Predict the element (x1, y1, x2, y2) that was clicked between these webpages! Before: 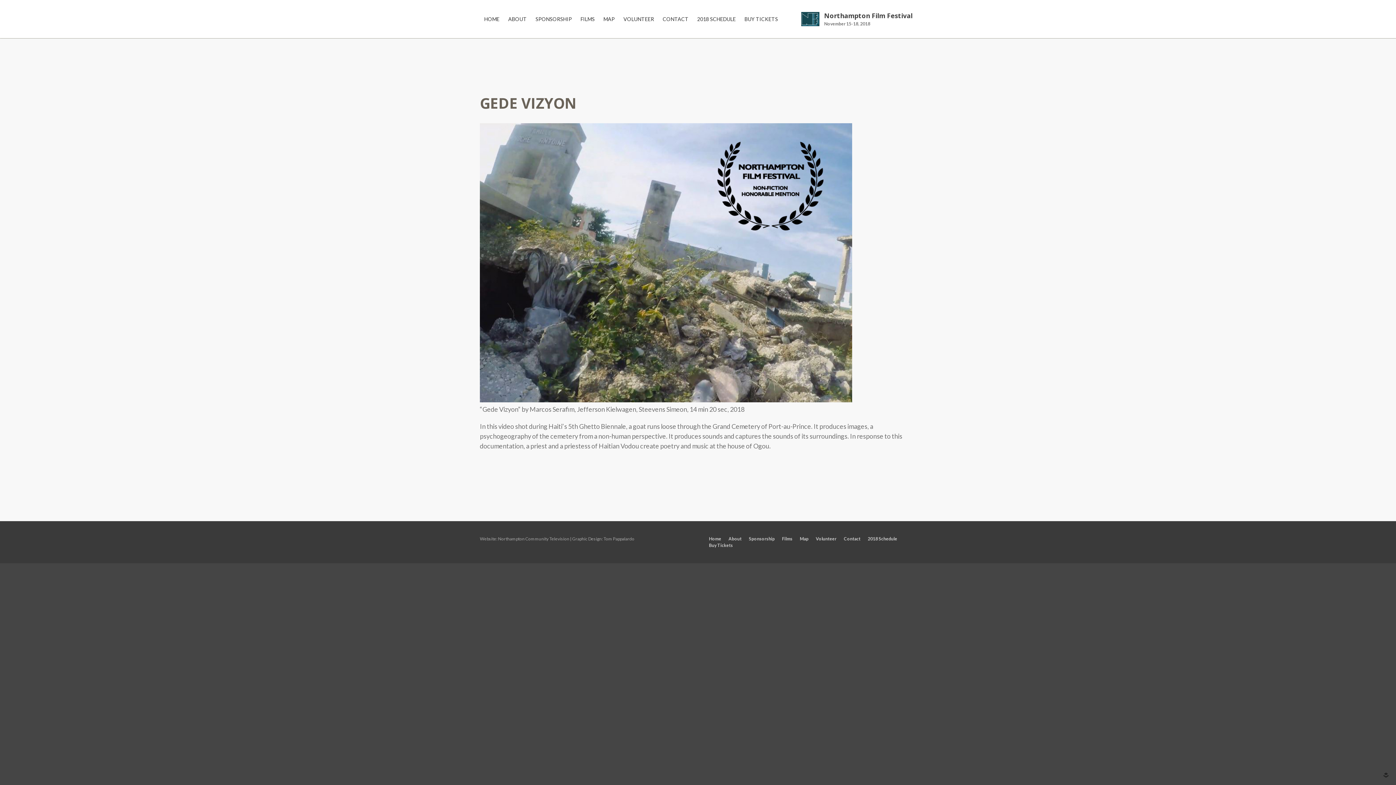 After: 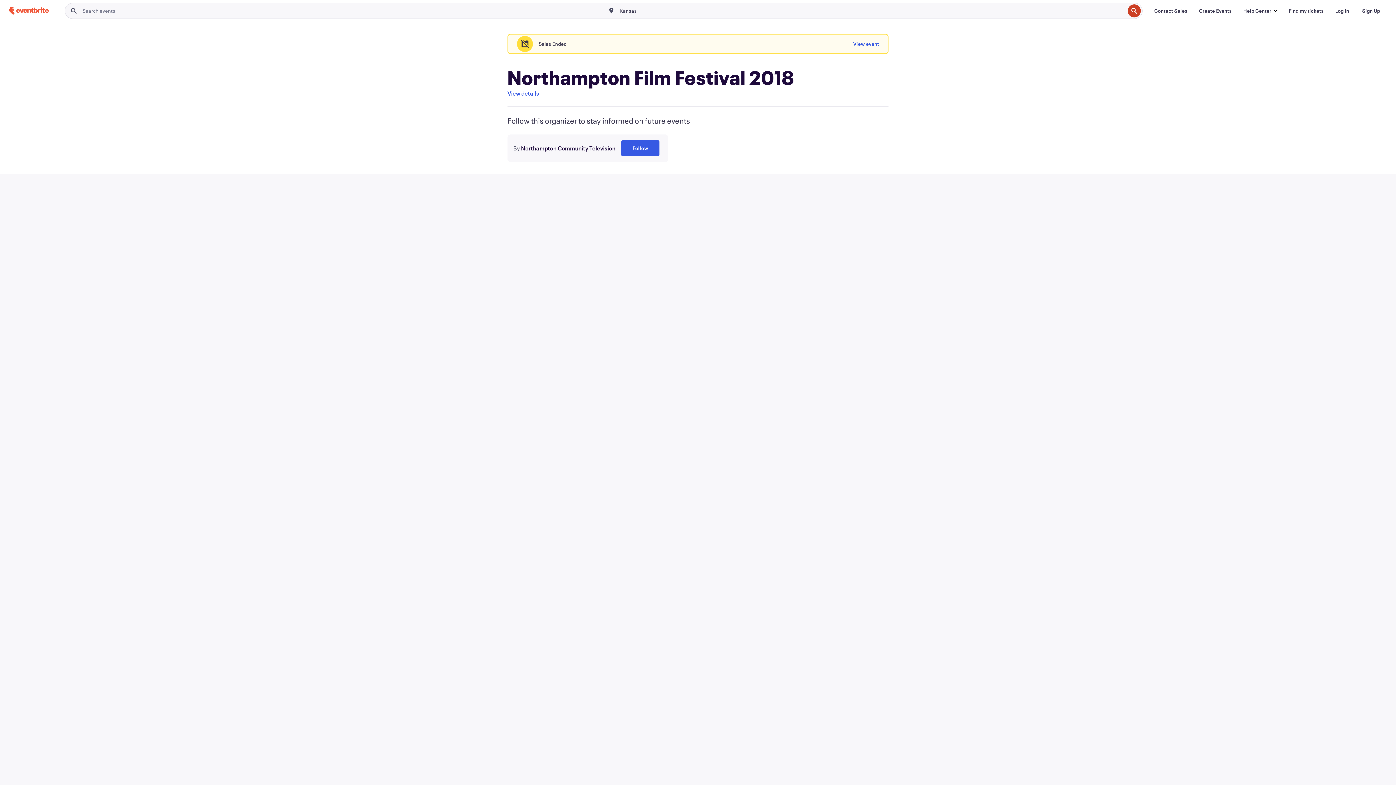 Action: label: BUY TICKETS bbox: (741, 13, 781, 24)